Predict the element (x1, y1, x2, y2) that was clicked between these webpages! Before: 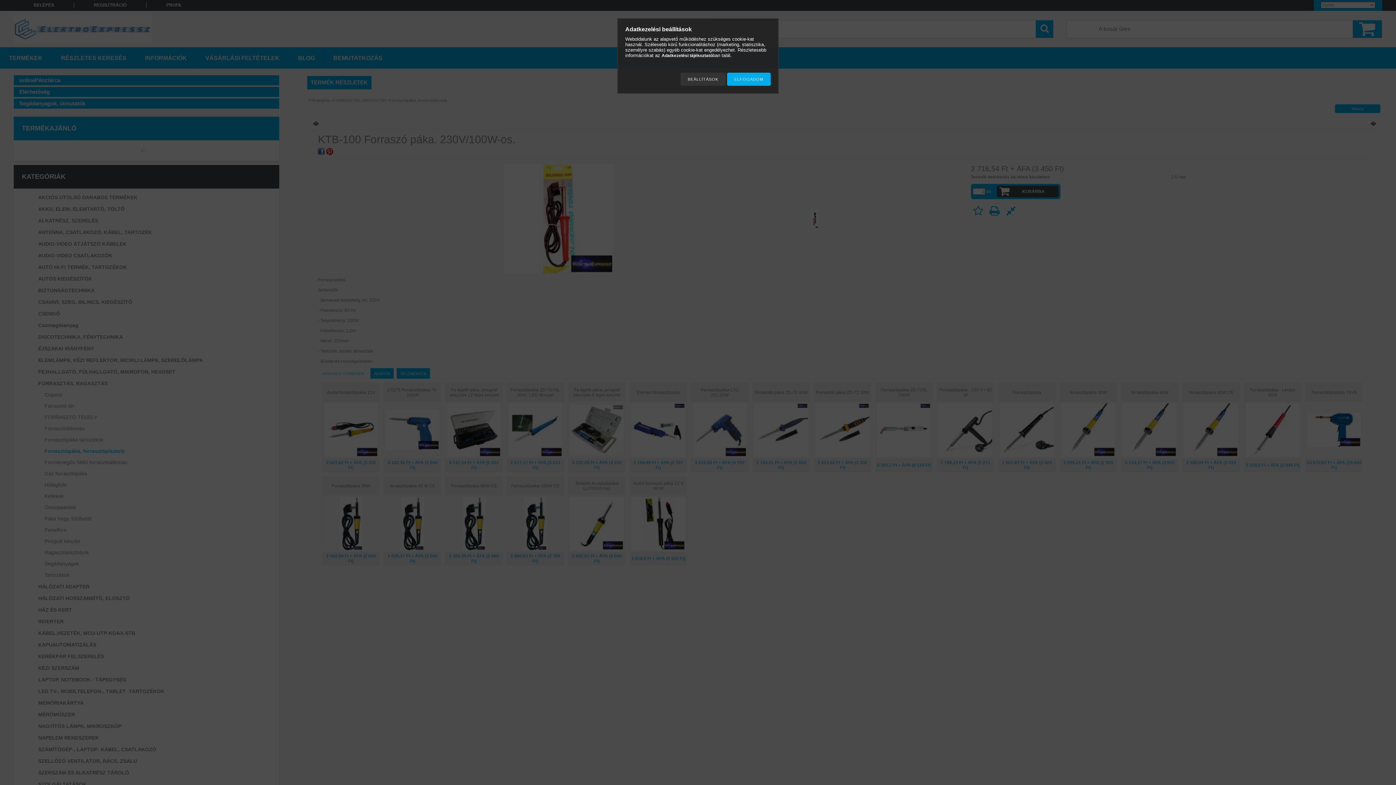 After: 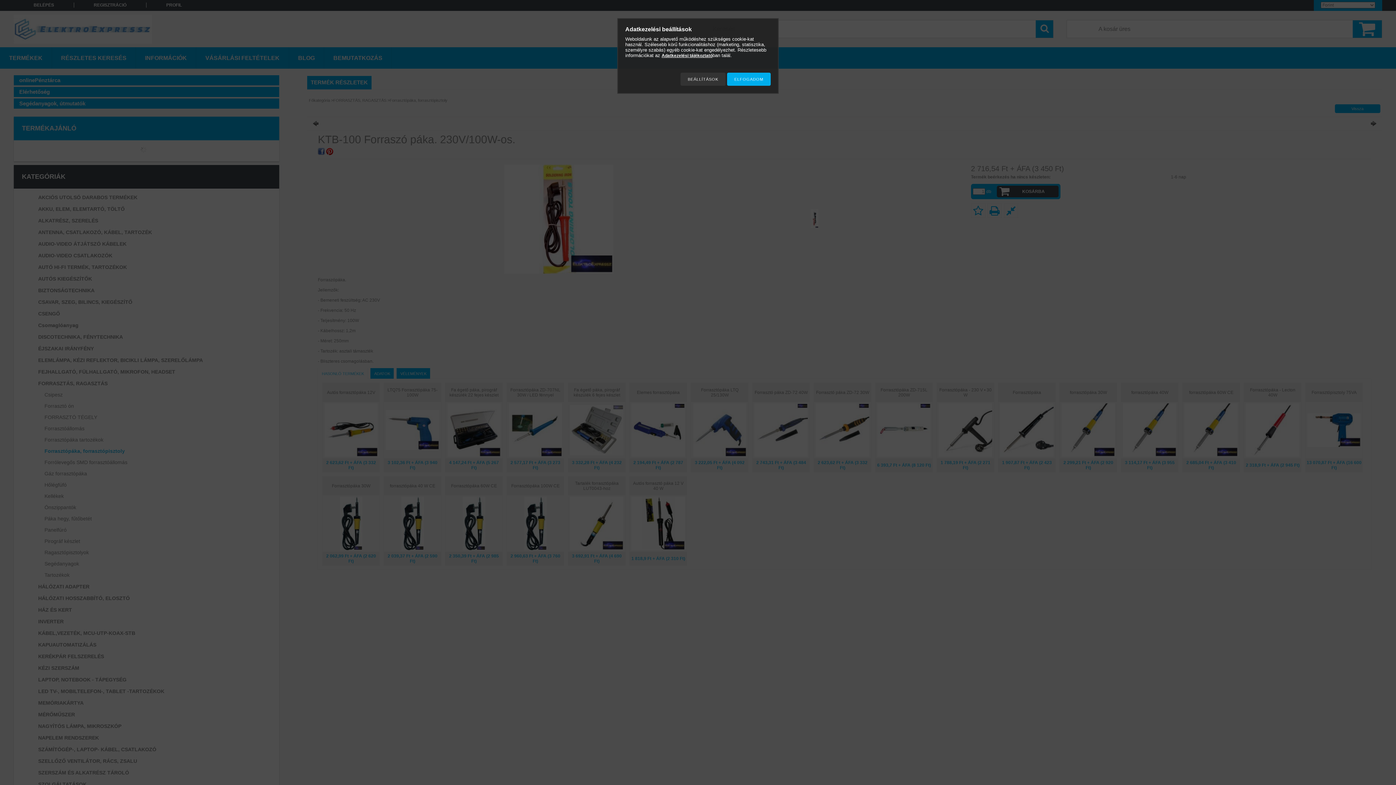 Action: bbox: (661, 53, 712, 58) label: Adatkezelési tájékoztató